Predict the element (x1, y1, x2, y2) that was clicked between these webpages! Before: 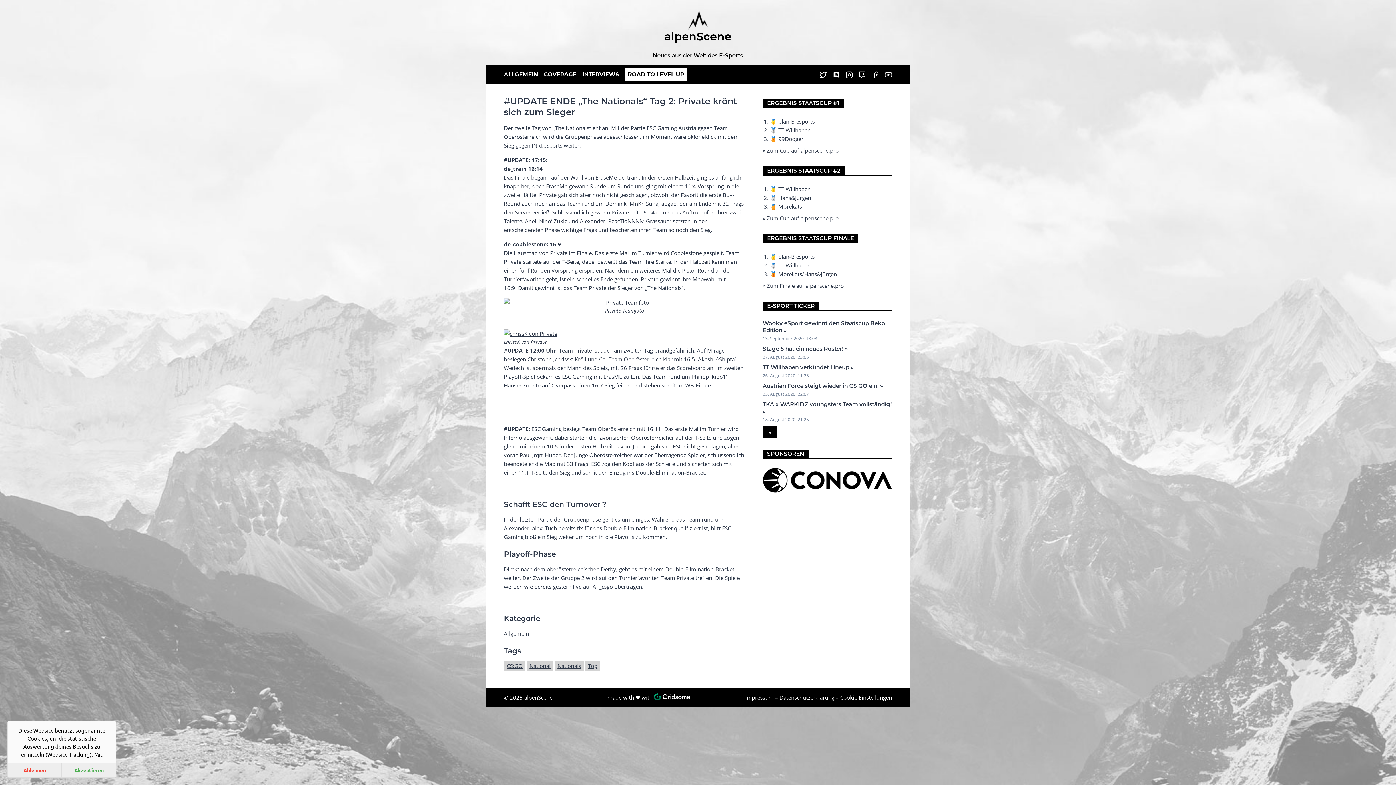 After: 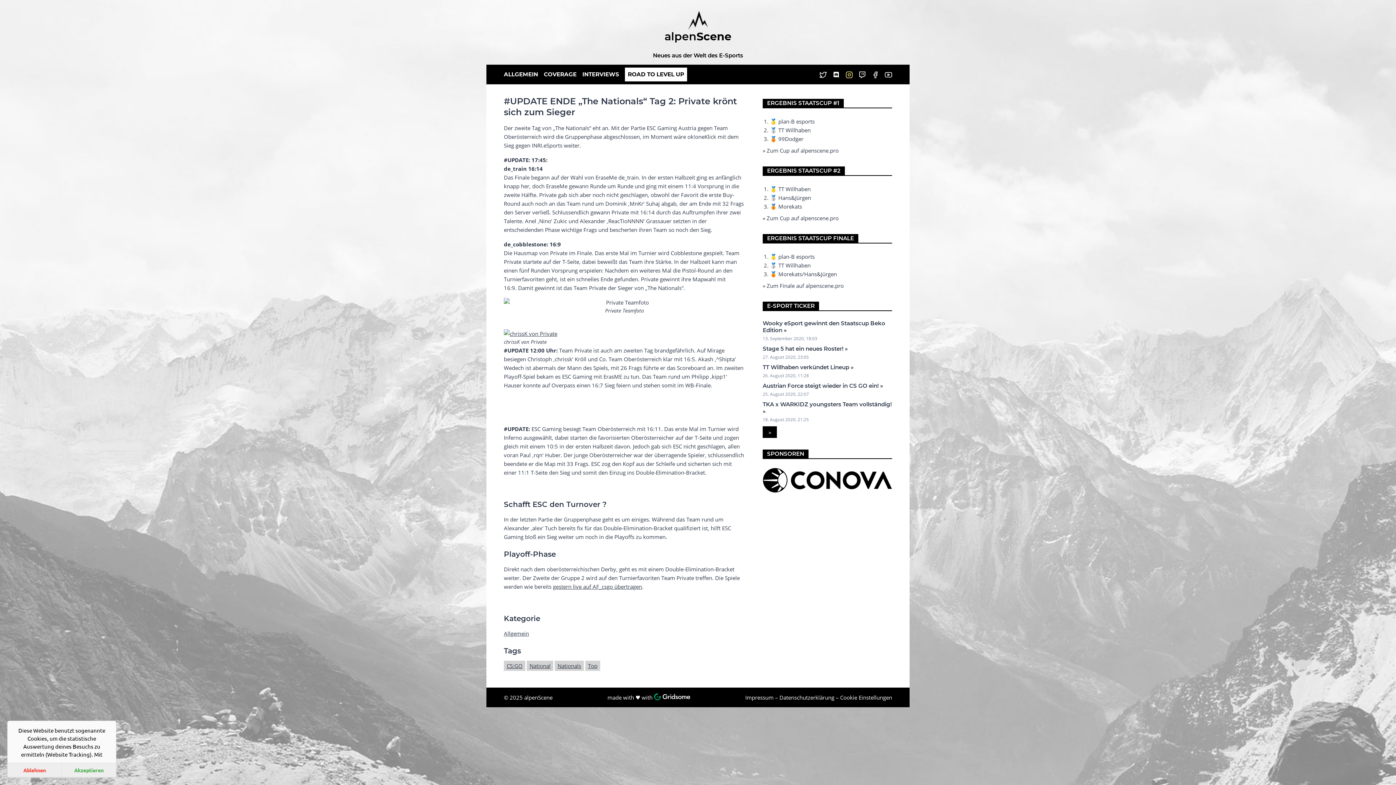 Action: bbox: (845, 70, 853, 77)